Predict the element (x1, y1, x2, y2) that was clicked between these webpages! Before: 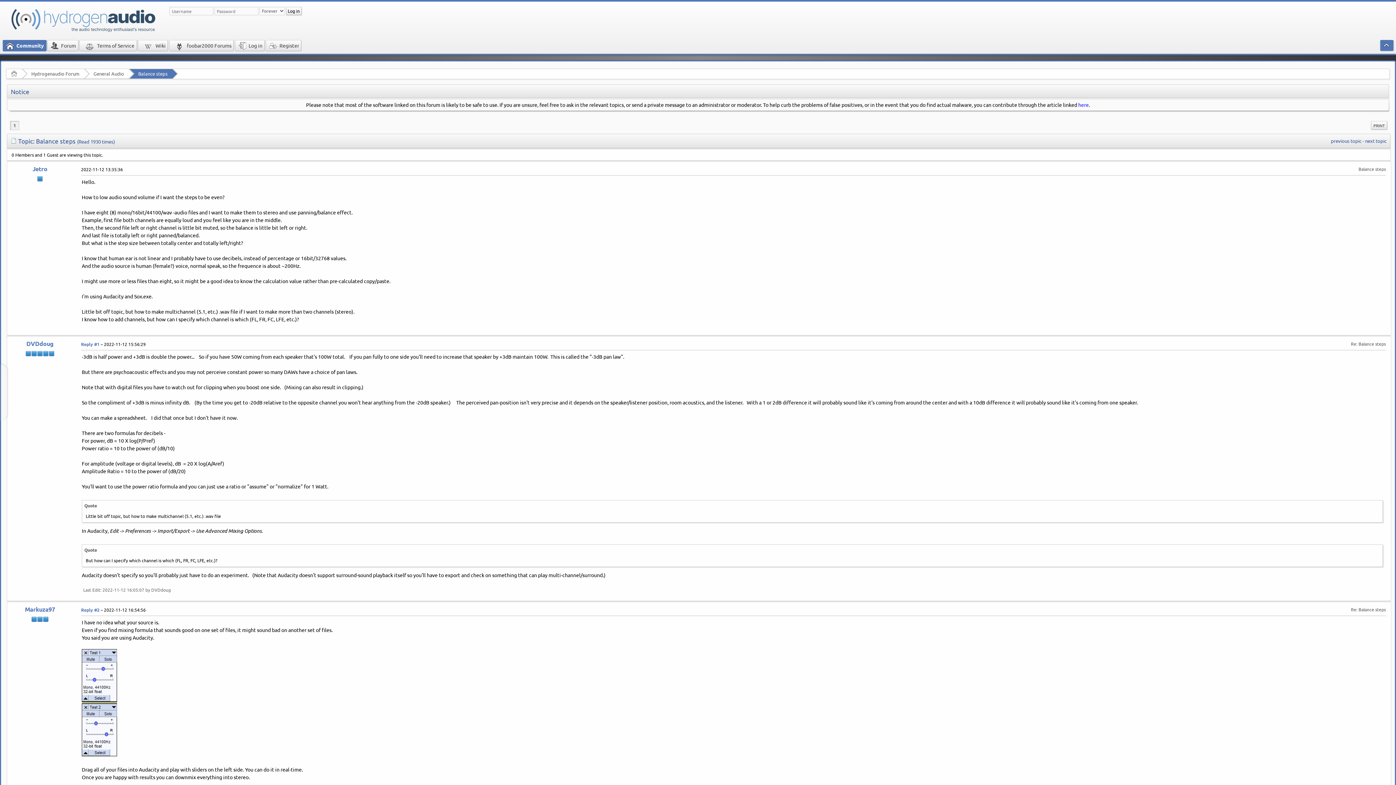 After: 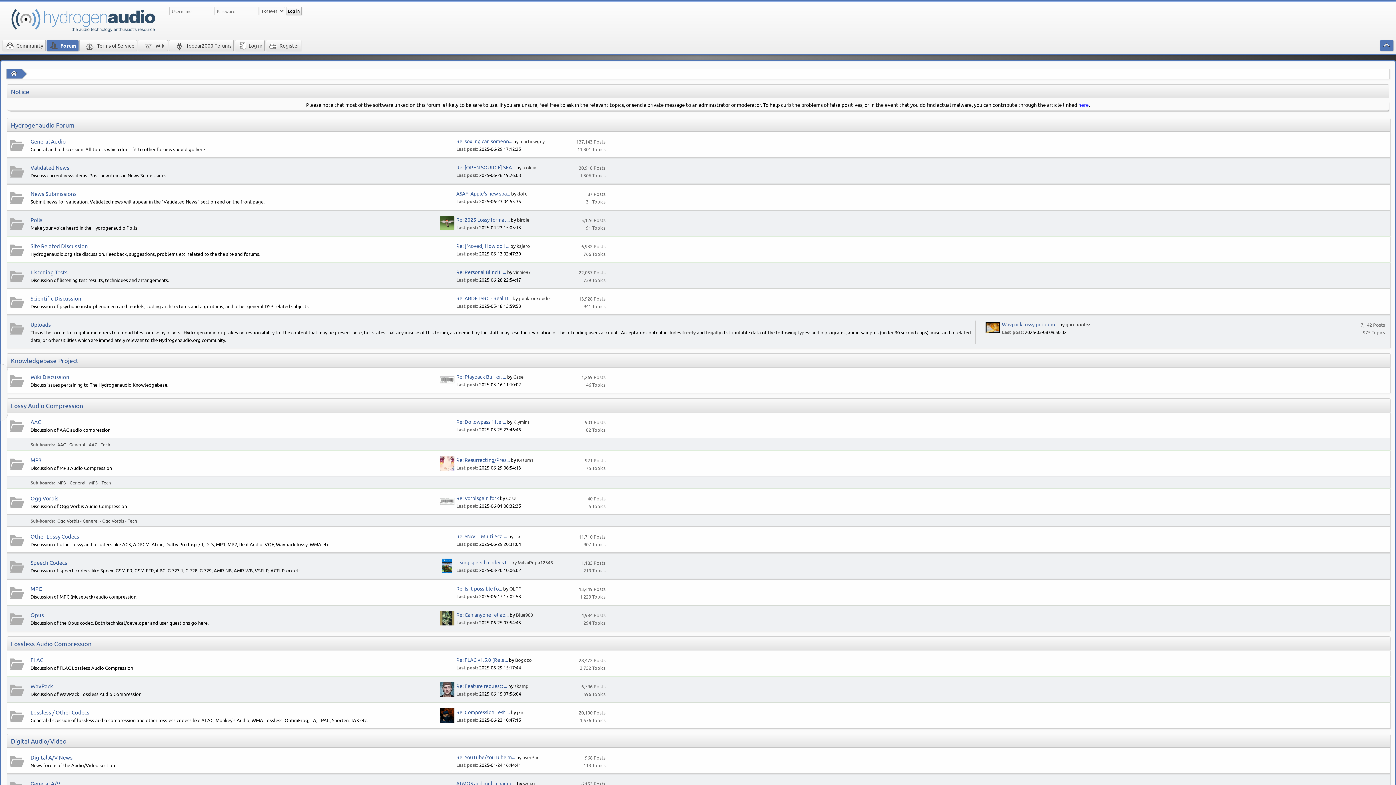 Action: label: Home bbox: (10, 69, 18, 78)